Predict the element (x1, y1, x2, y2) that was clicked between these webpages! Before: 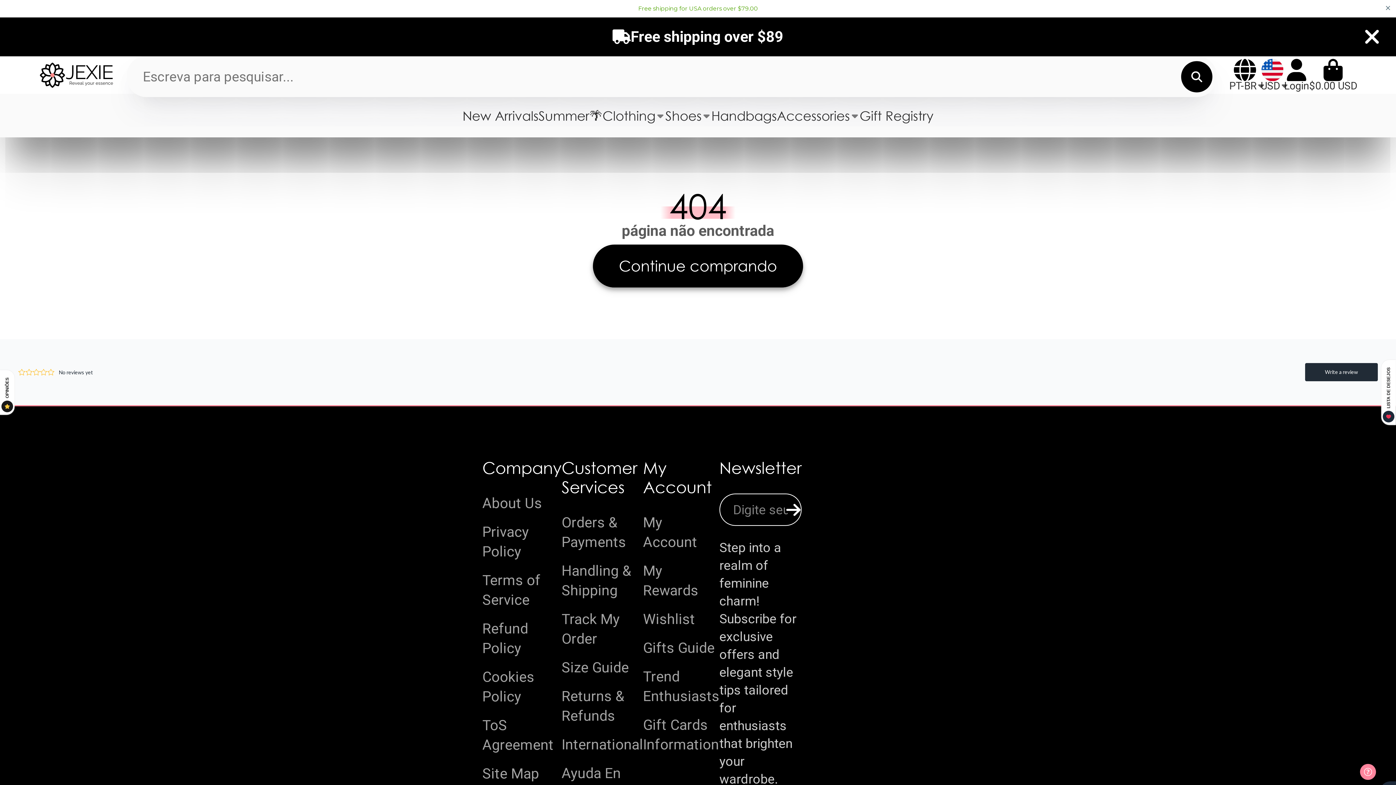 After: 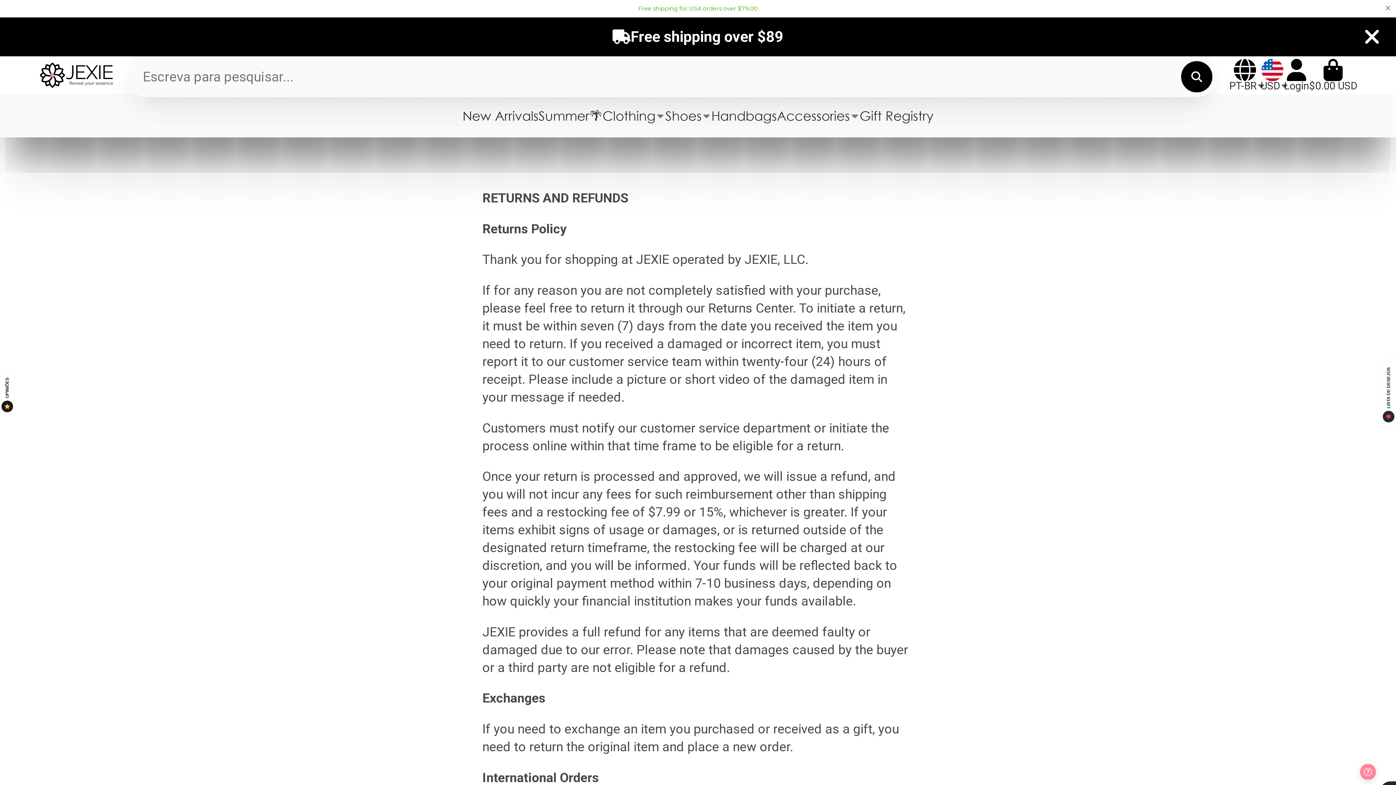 Action: label: Returns & Refunds bbox: (561, 603, 645, 642)